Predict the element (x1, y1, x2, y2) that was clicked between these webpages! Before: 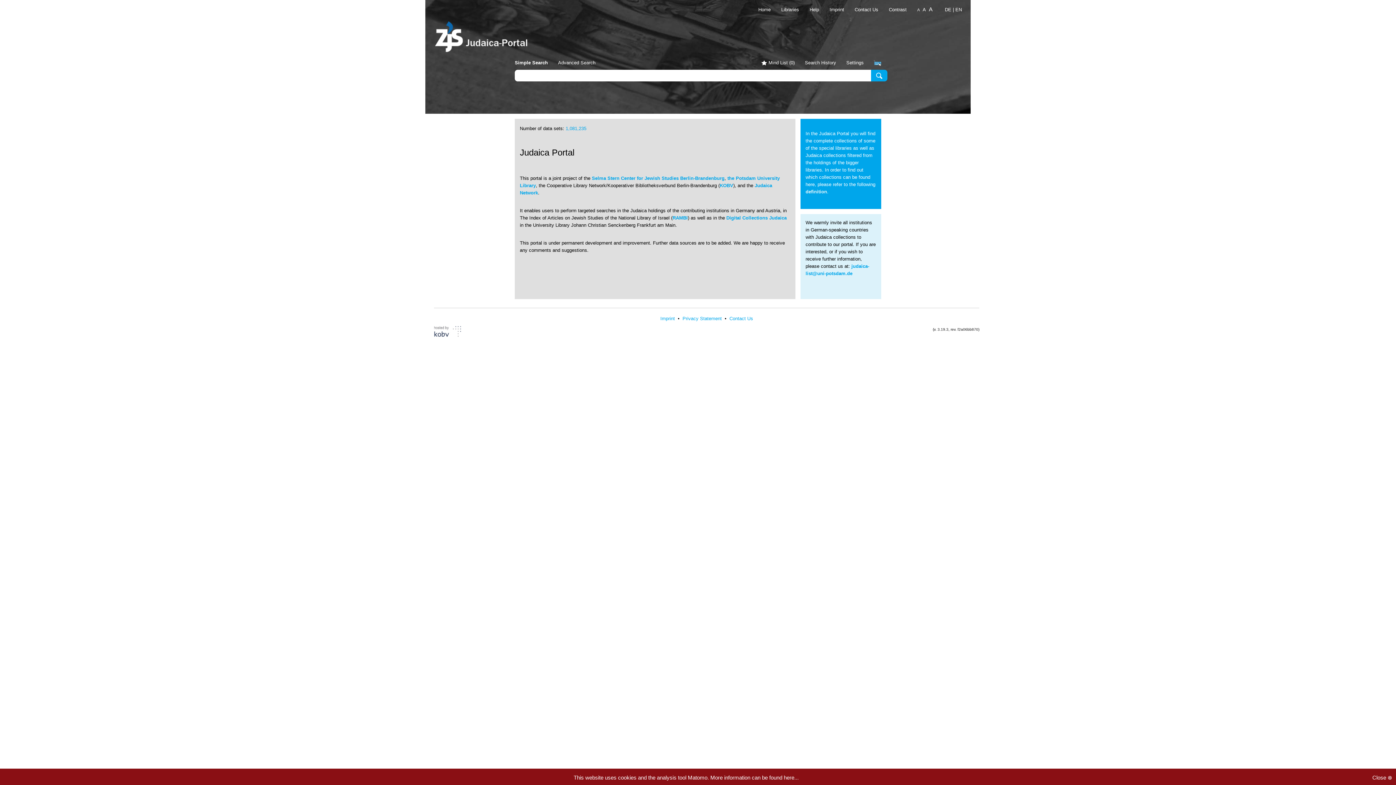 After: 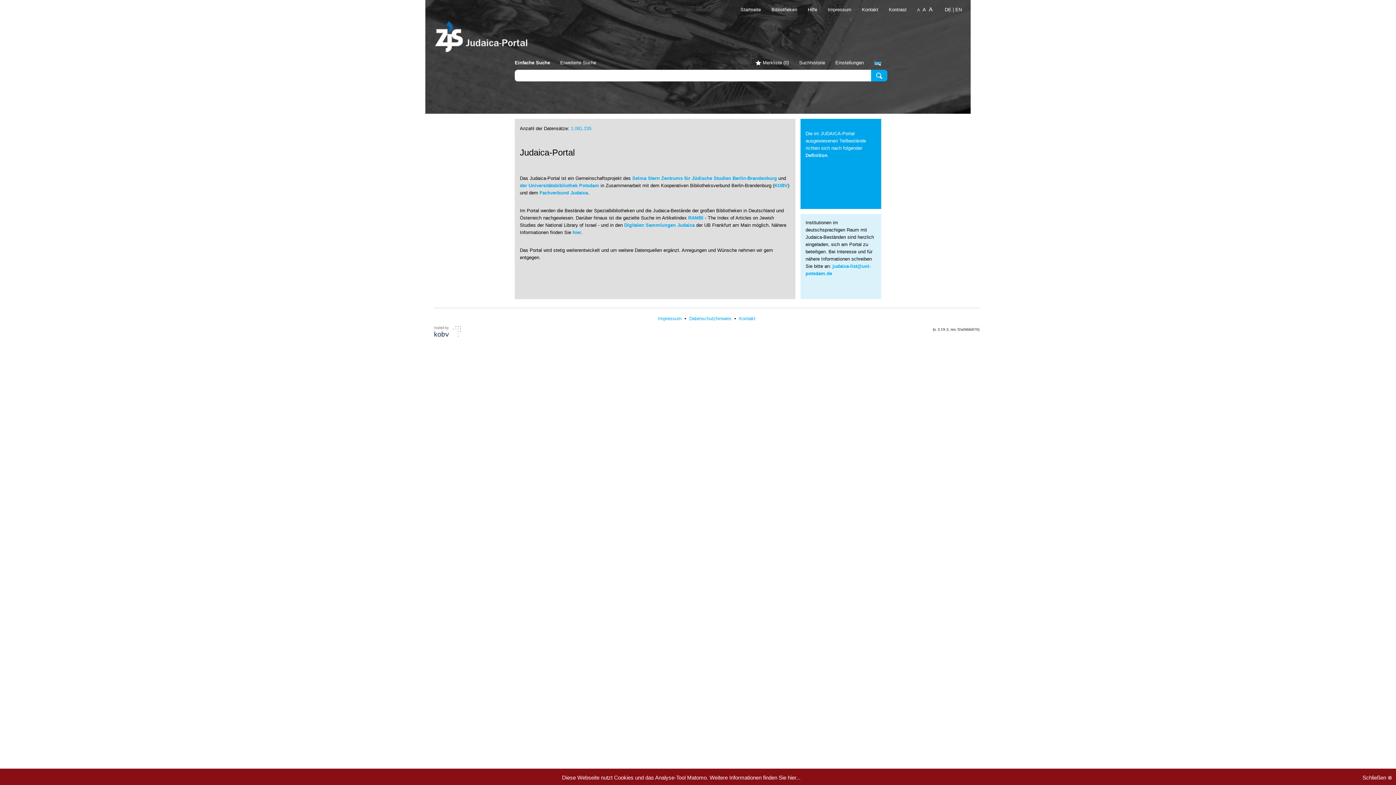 Action: bbox: (945, 6, 951, 12) label: DE